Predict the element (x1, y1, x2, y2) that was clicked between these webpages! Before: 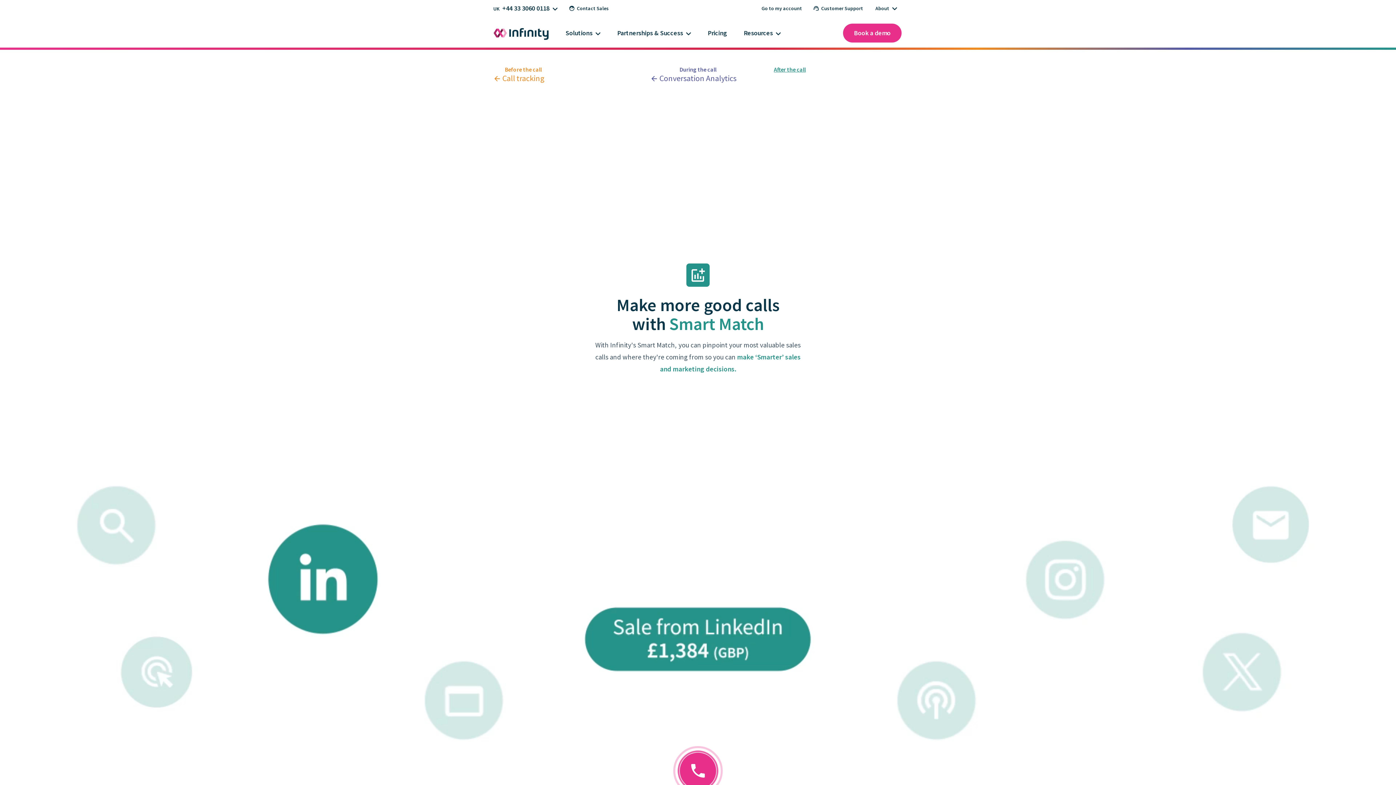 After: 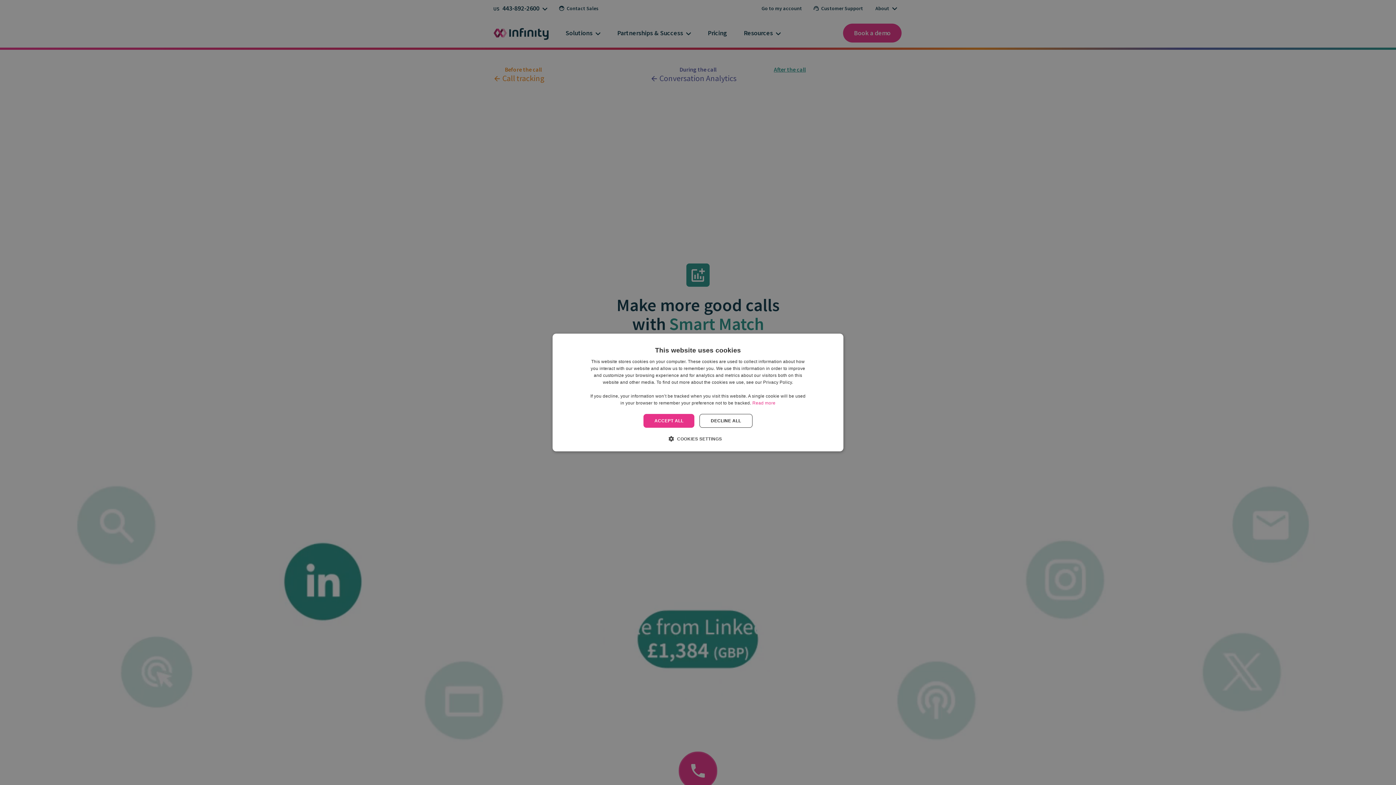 Action: label: +44 33 3060 0118 bbox: (489, 2, 562, 14)